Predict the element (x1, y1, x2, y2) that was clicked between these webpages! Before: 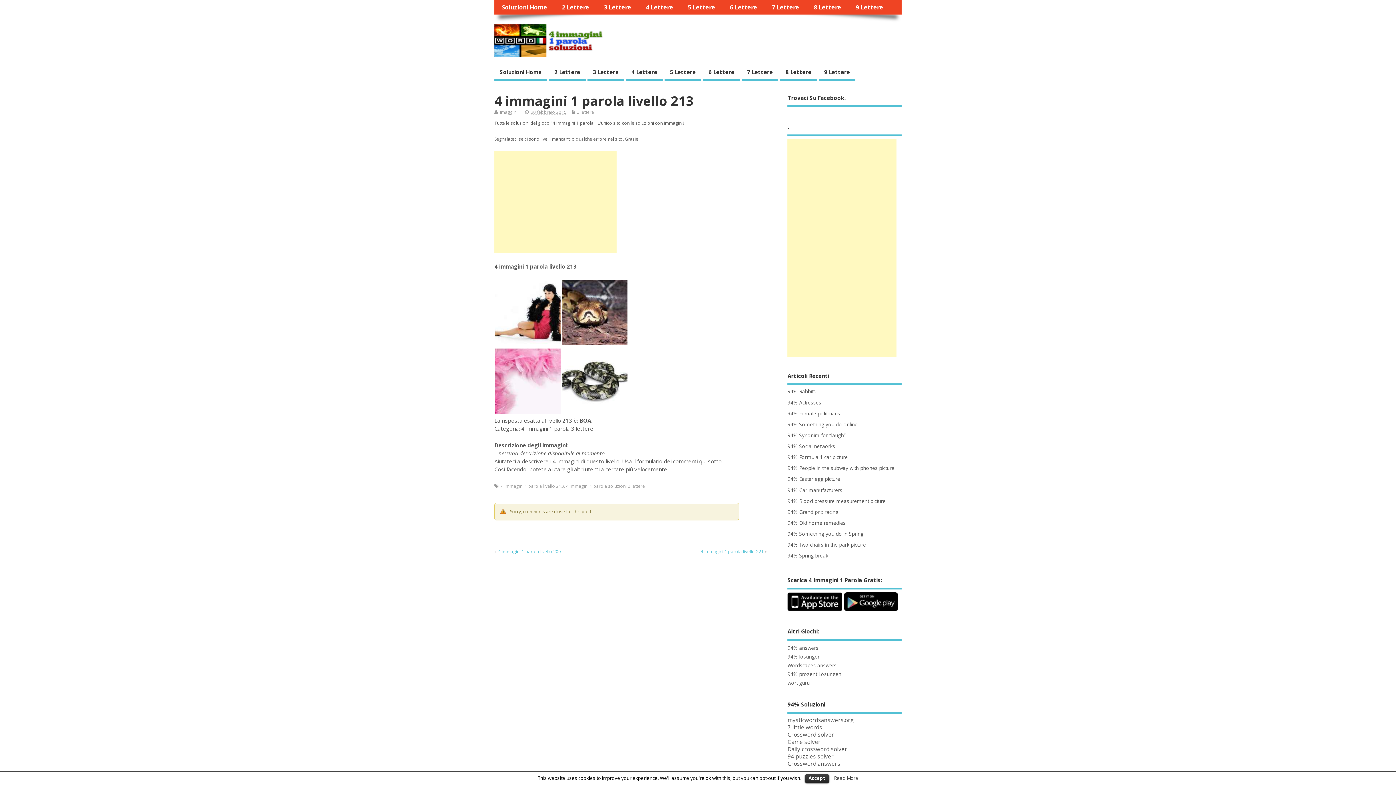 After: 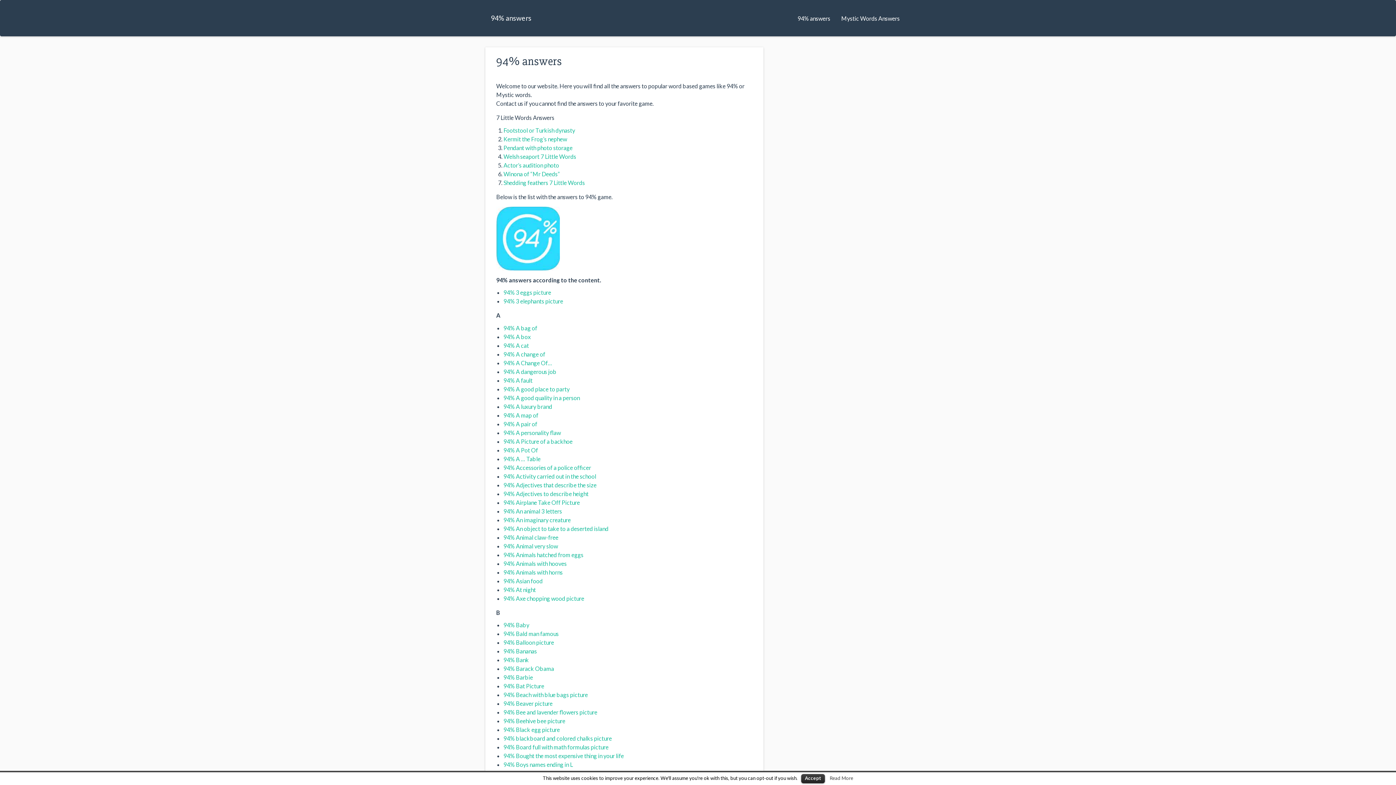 Action: bbox: (787, 738, 820, 745) label: Game solver